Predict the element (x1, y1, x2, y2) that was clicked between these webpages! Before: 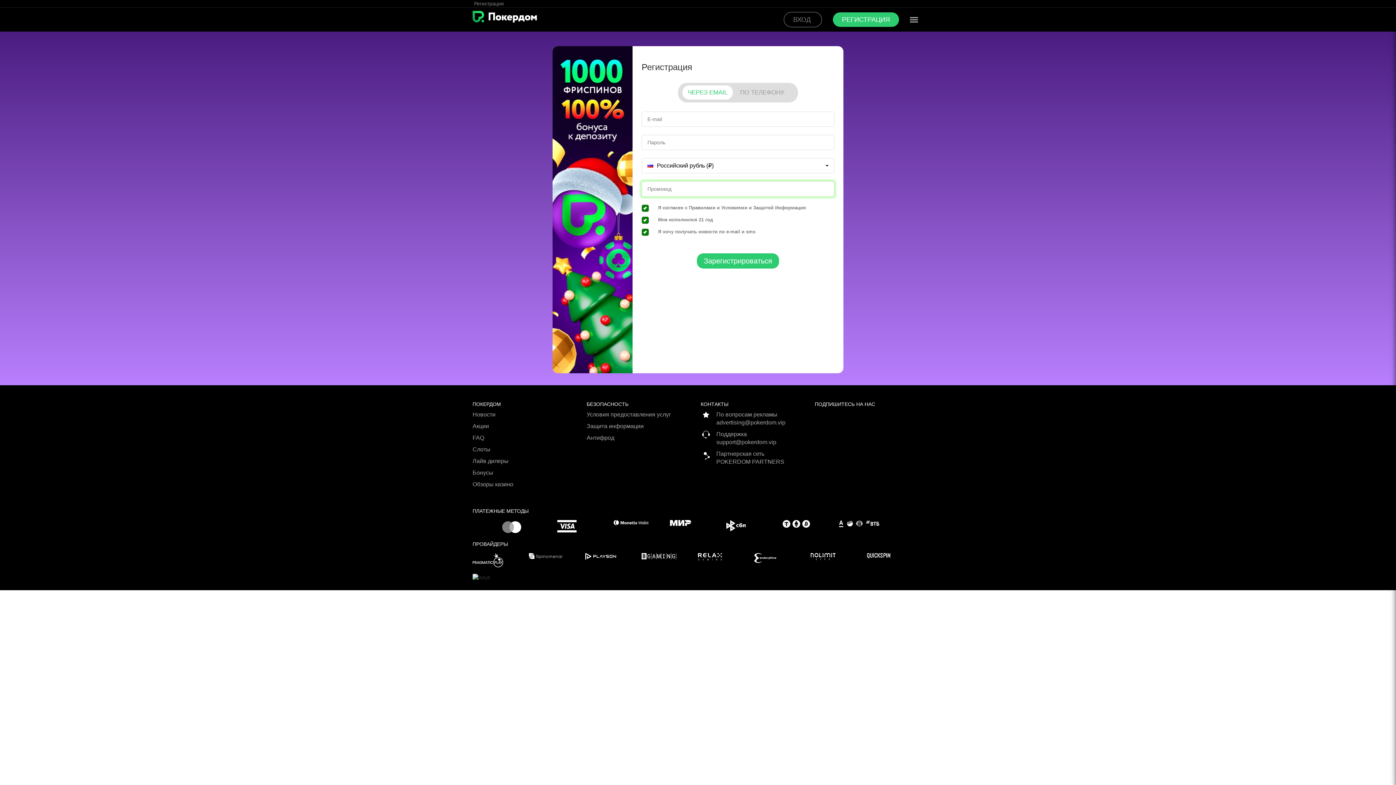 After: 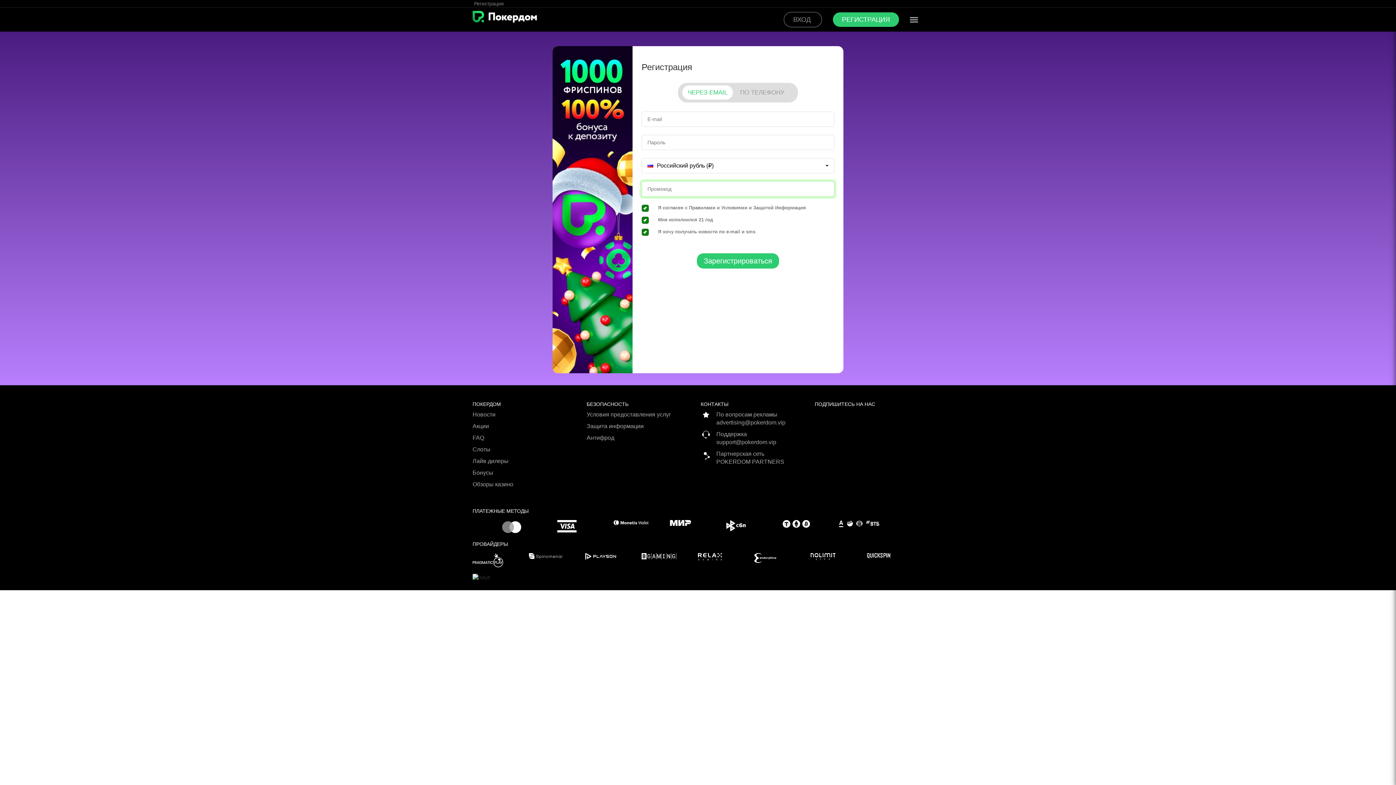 Action: bbox: (784, 12, 822, 27) label: ВХОД 